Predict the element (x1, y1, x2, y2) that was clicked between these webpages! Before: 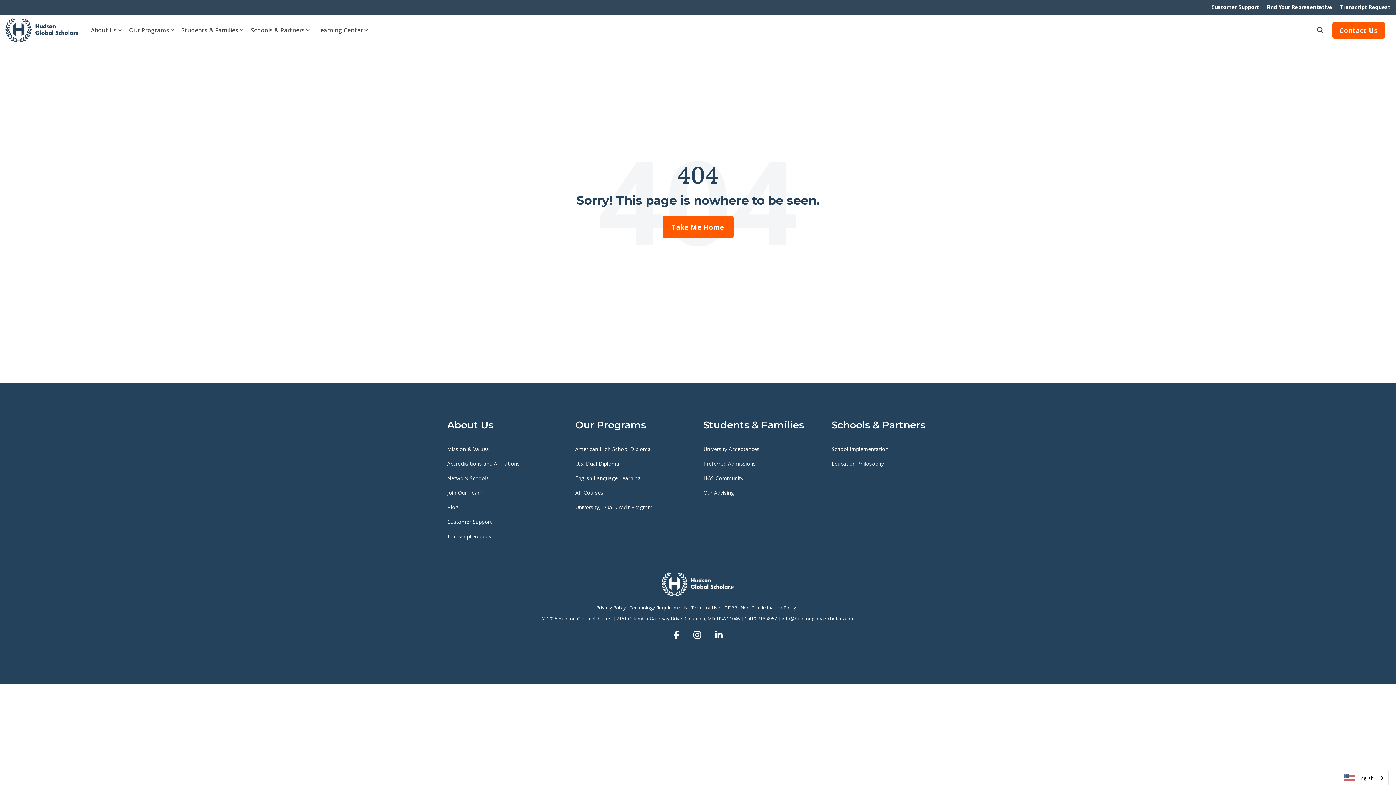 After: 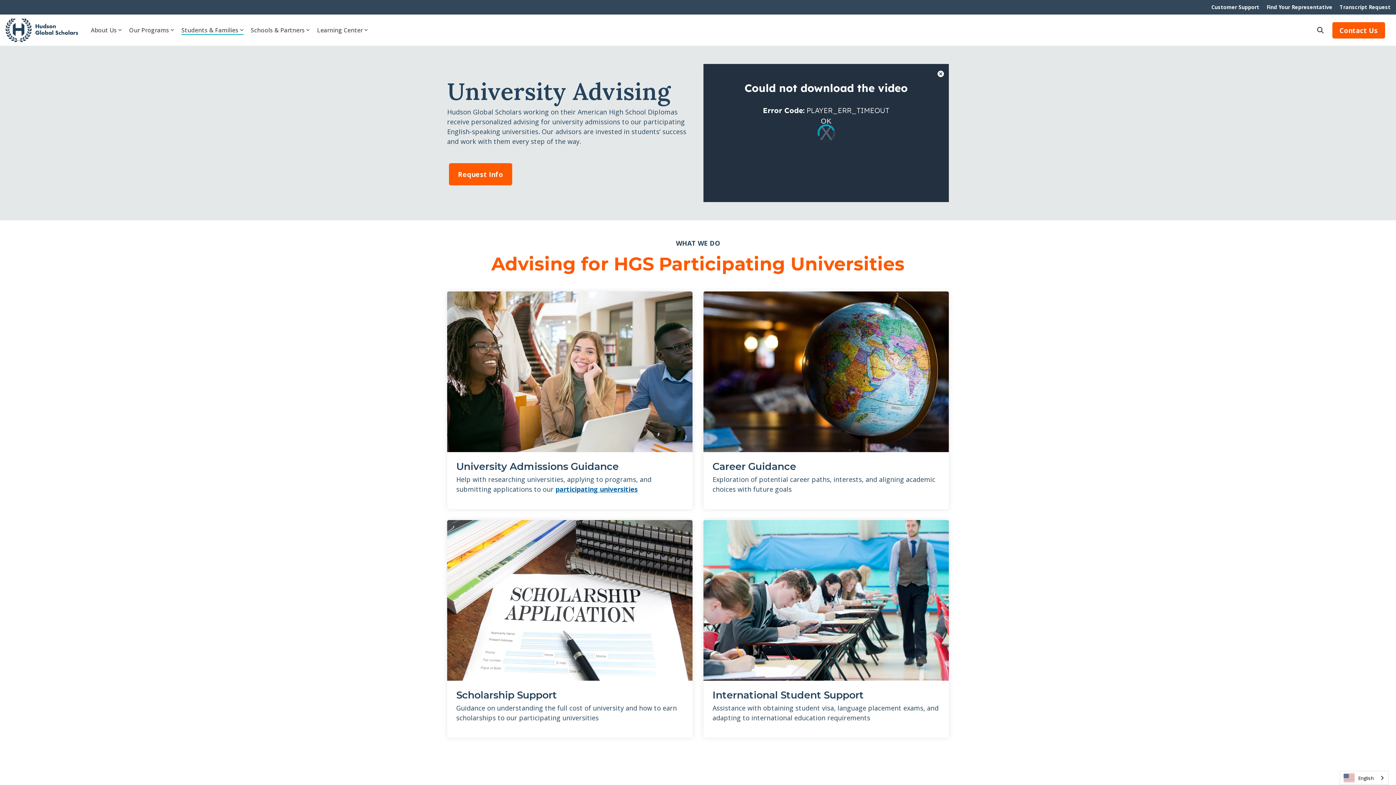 Action: bbox: (703, 488, 734, 497) label: Our Advising